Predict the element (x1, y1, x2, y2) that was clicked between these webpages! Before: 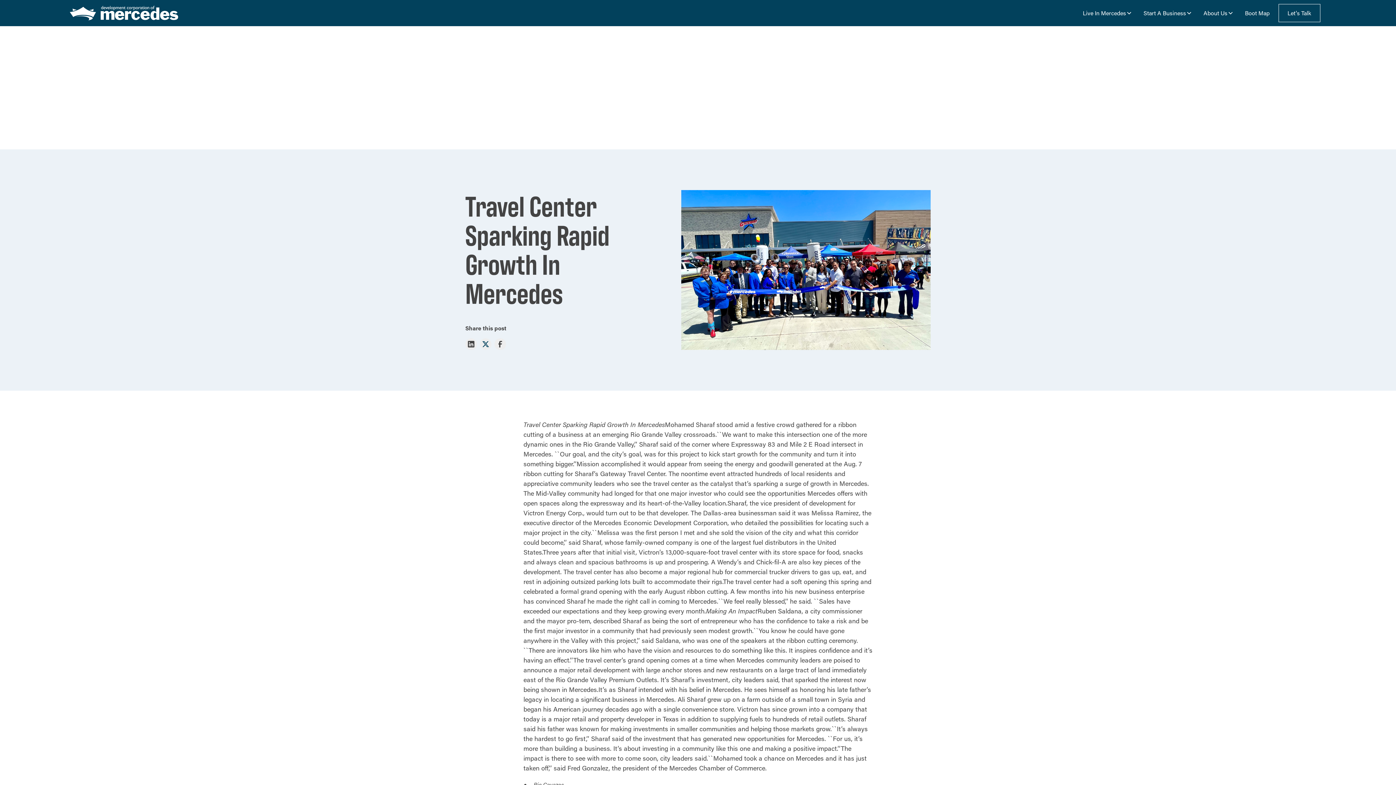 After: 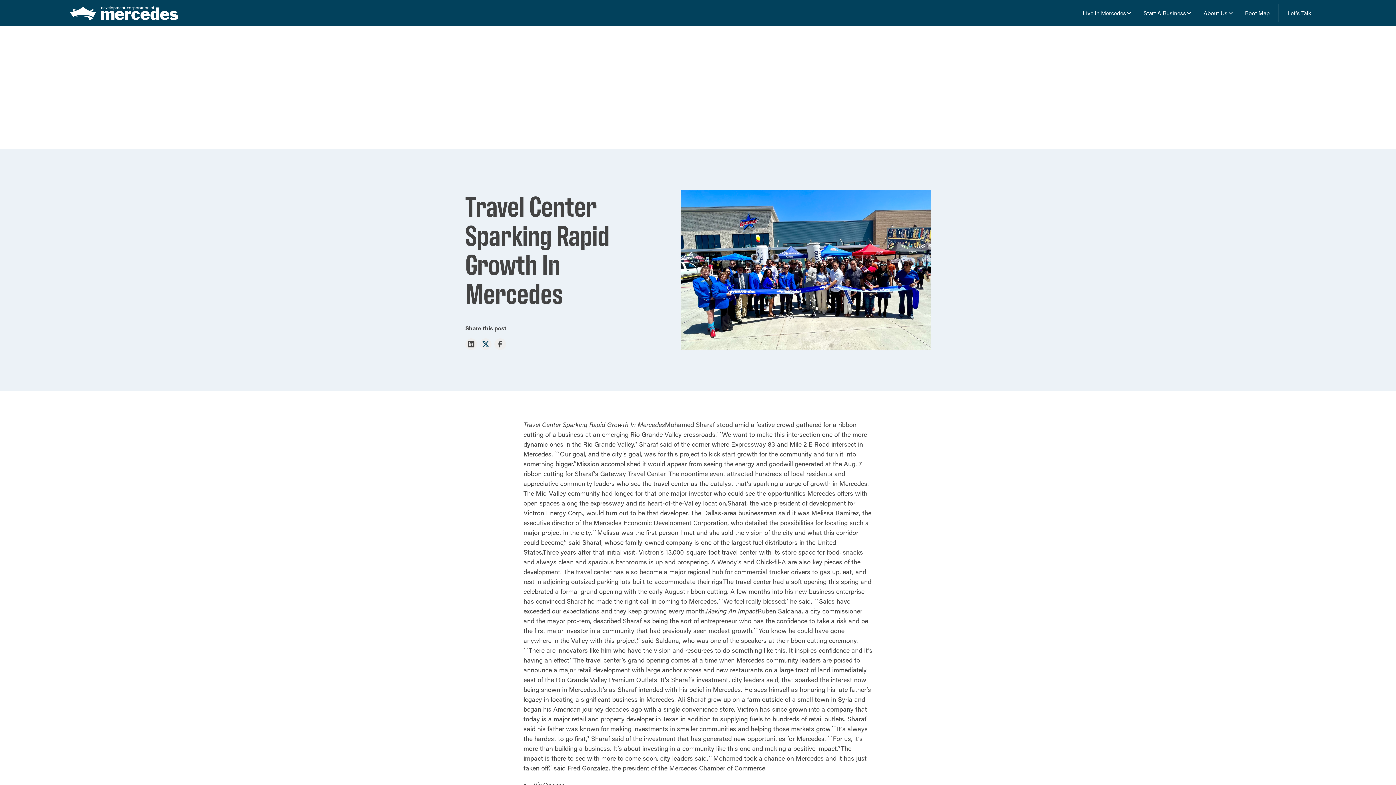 Action: bbox: (465, 338, 477, 350)